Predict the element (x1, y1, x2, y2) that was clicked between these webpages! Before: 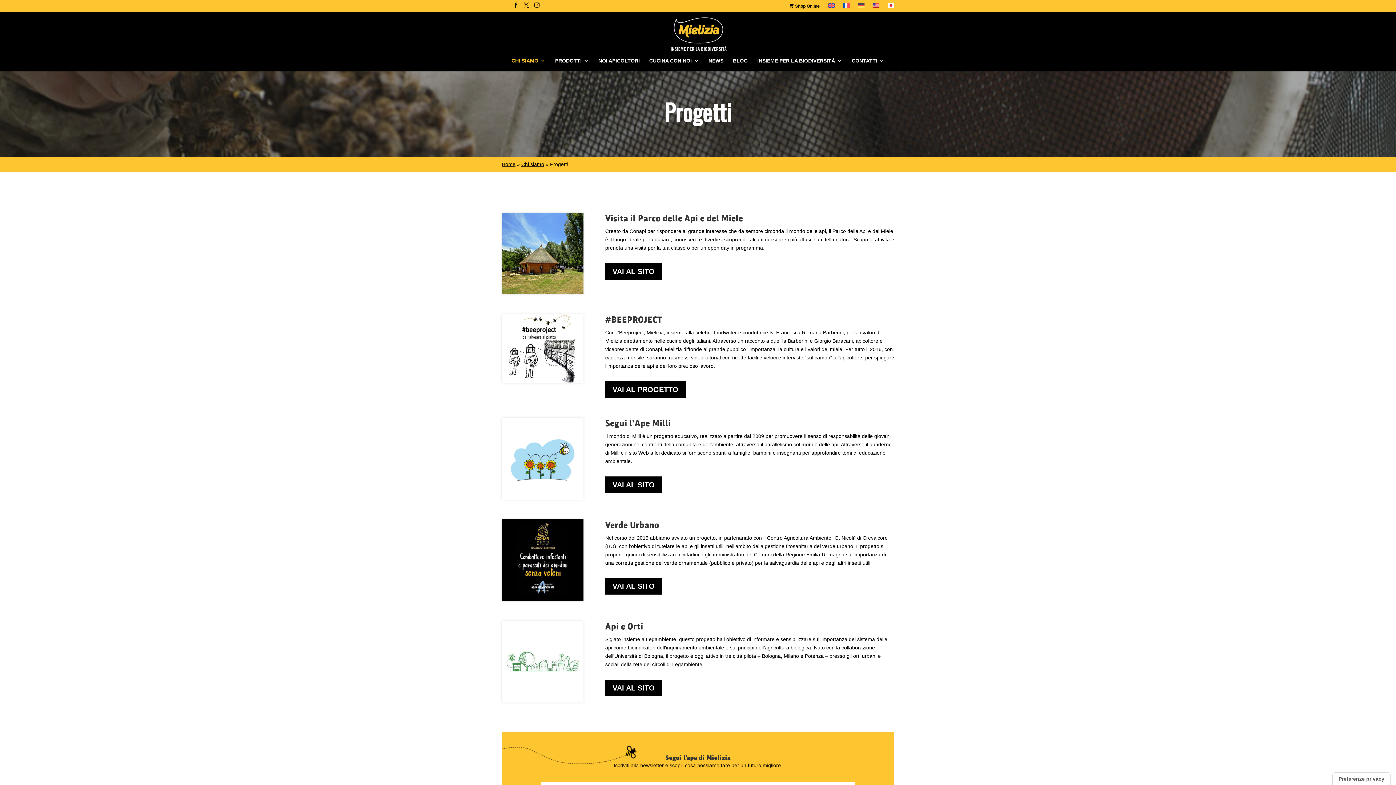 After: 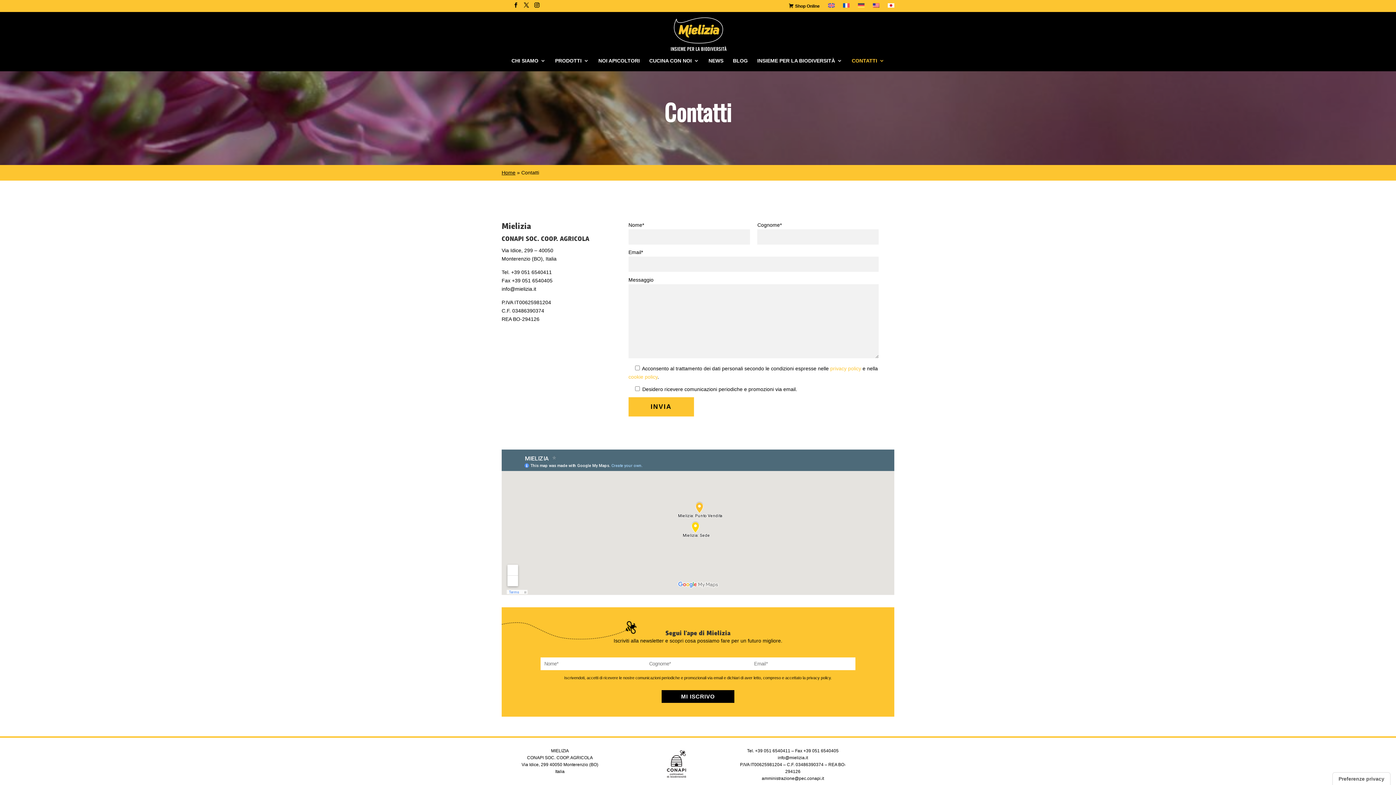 Action: label: CONTATTI bbox: (852, 58, 884, 71)